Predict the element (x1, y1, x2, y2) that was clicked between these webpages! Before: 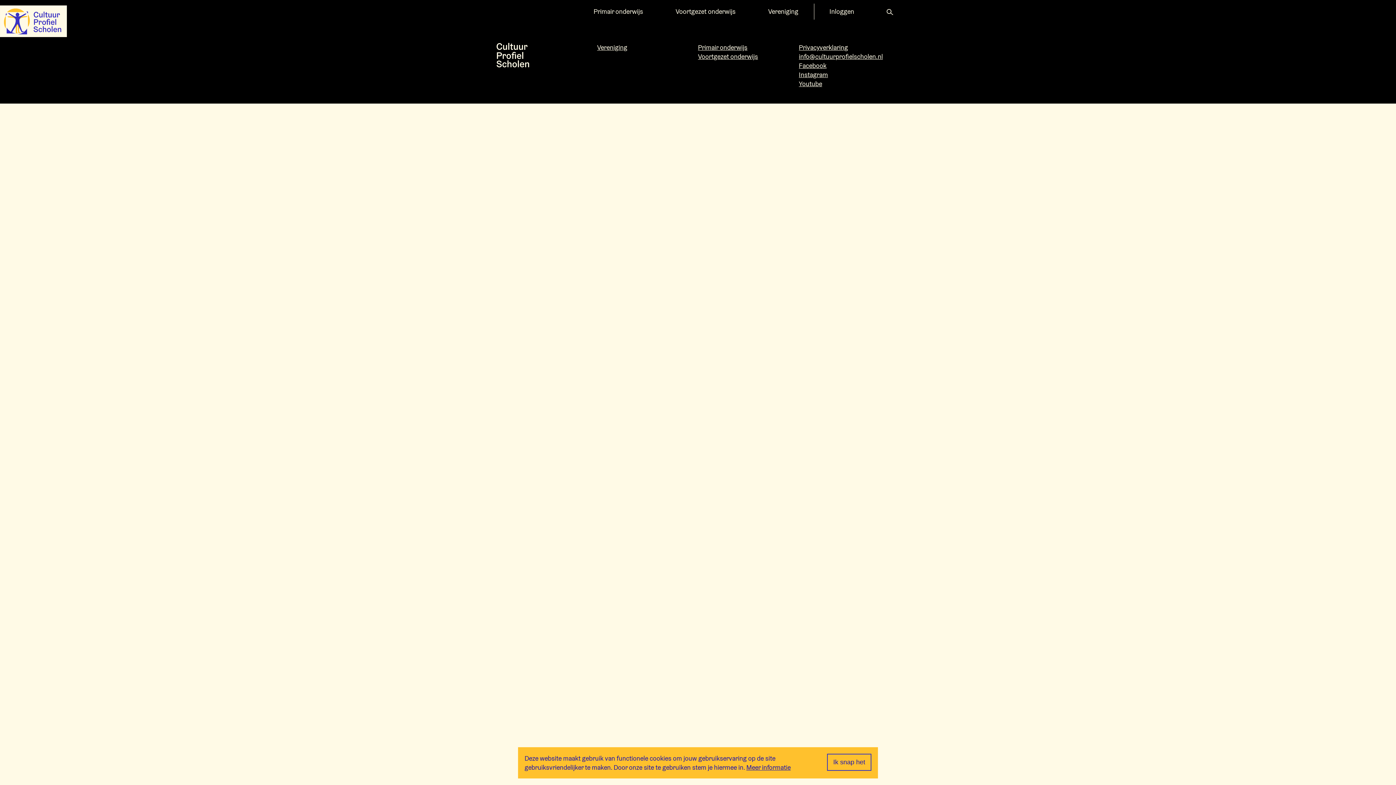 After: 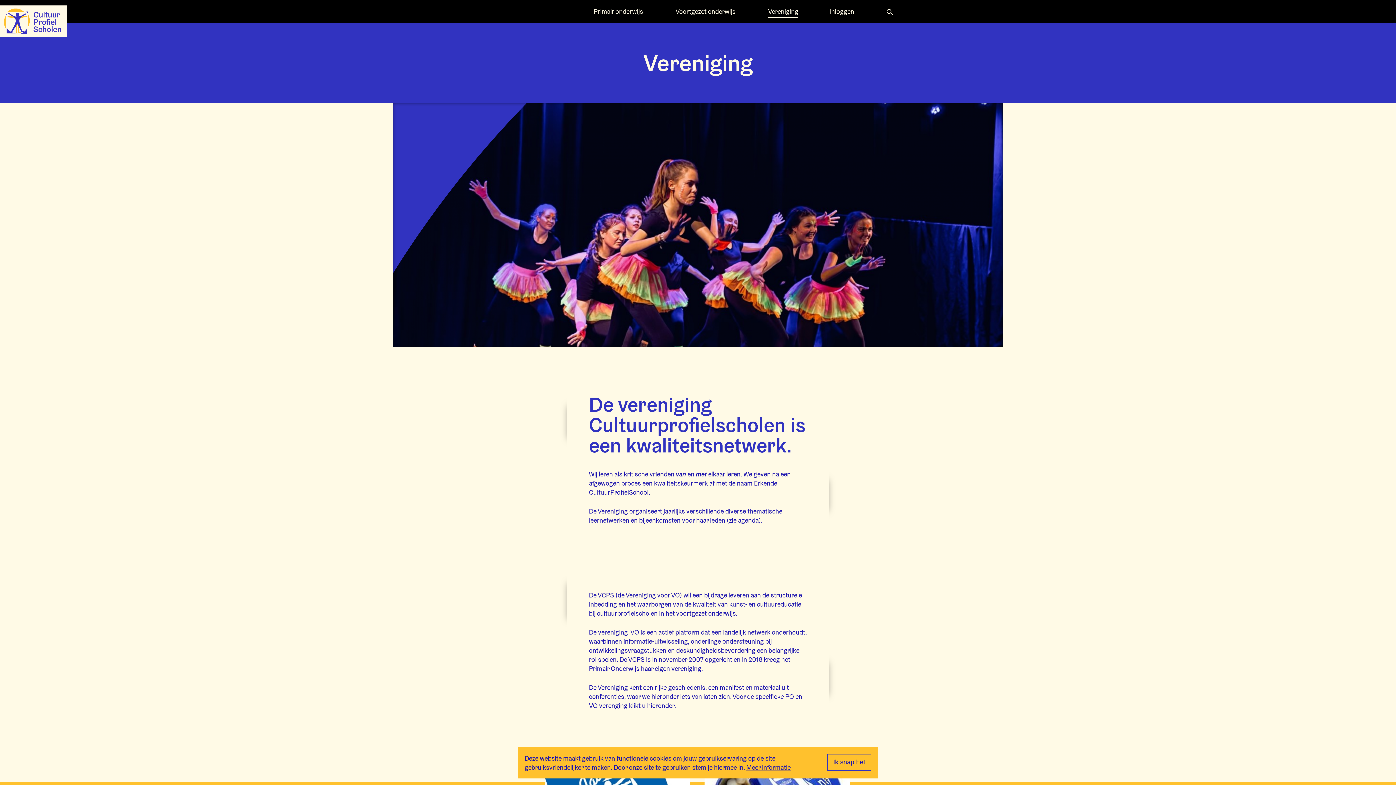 Action: bbox: (763, 5, 803, 17) label: Vereniging